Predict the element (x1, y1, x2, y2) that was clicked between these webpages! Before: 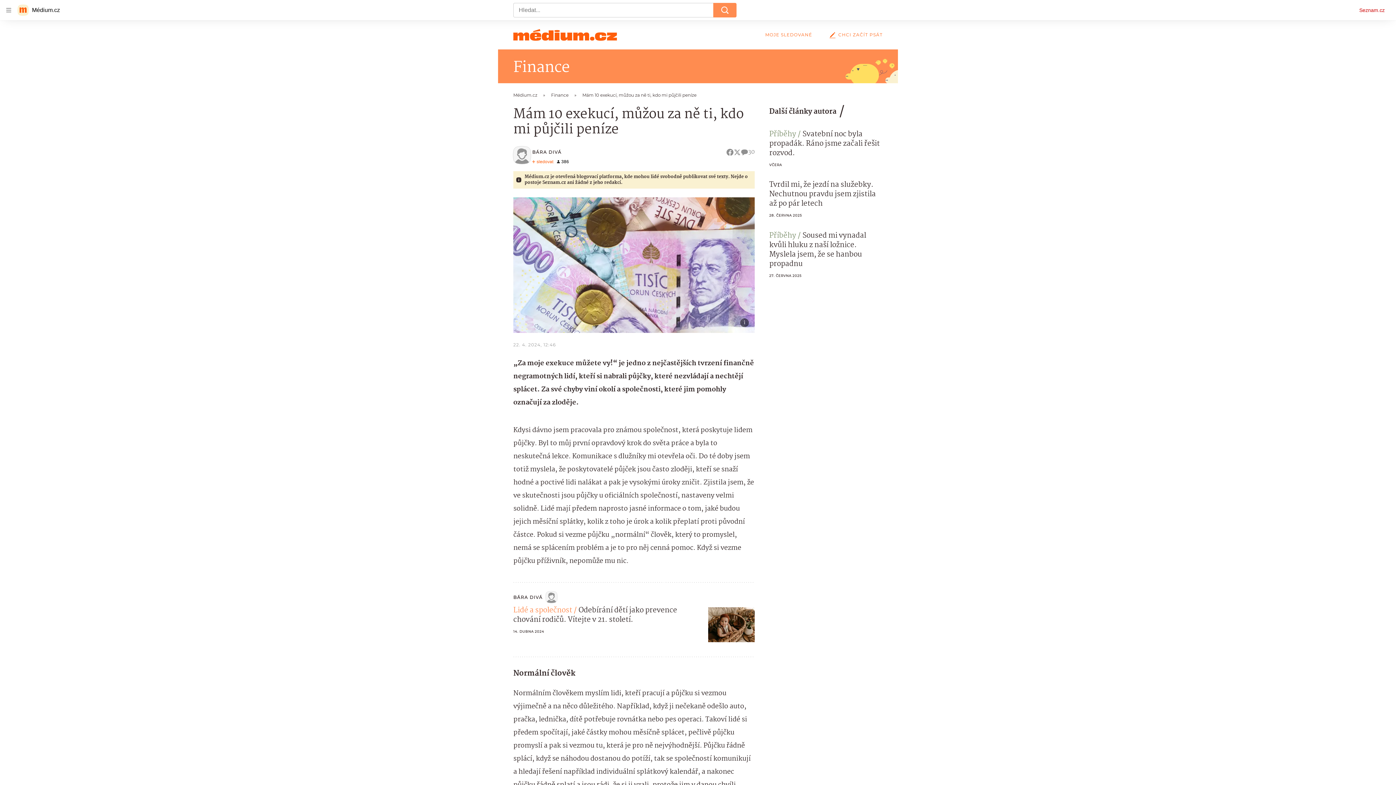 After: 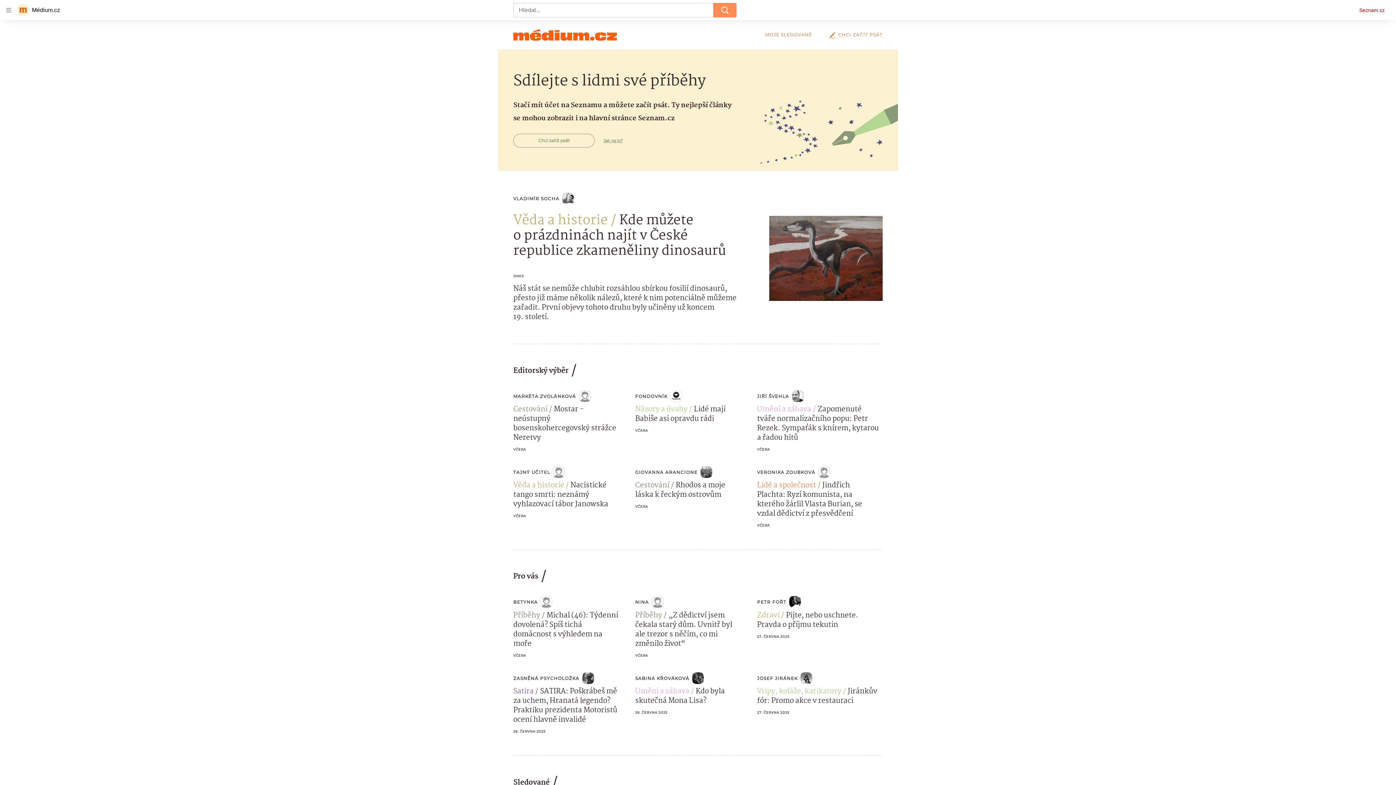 Action: label: Médium.cz bbox: (513, 92, 551, 97)